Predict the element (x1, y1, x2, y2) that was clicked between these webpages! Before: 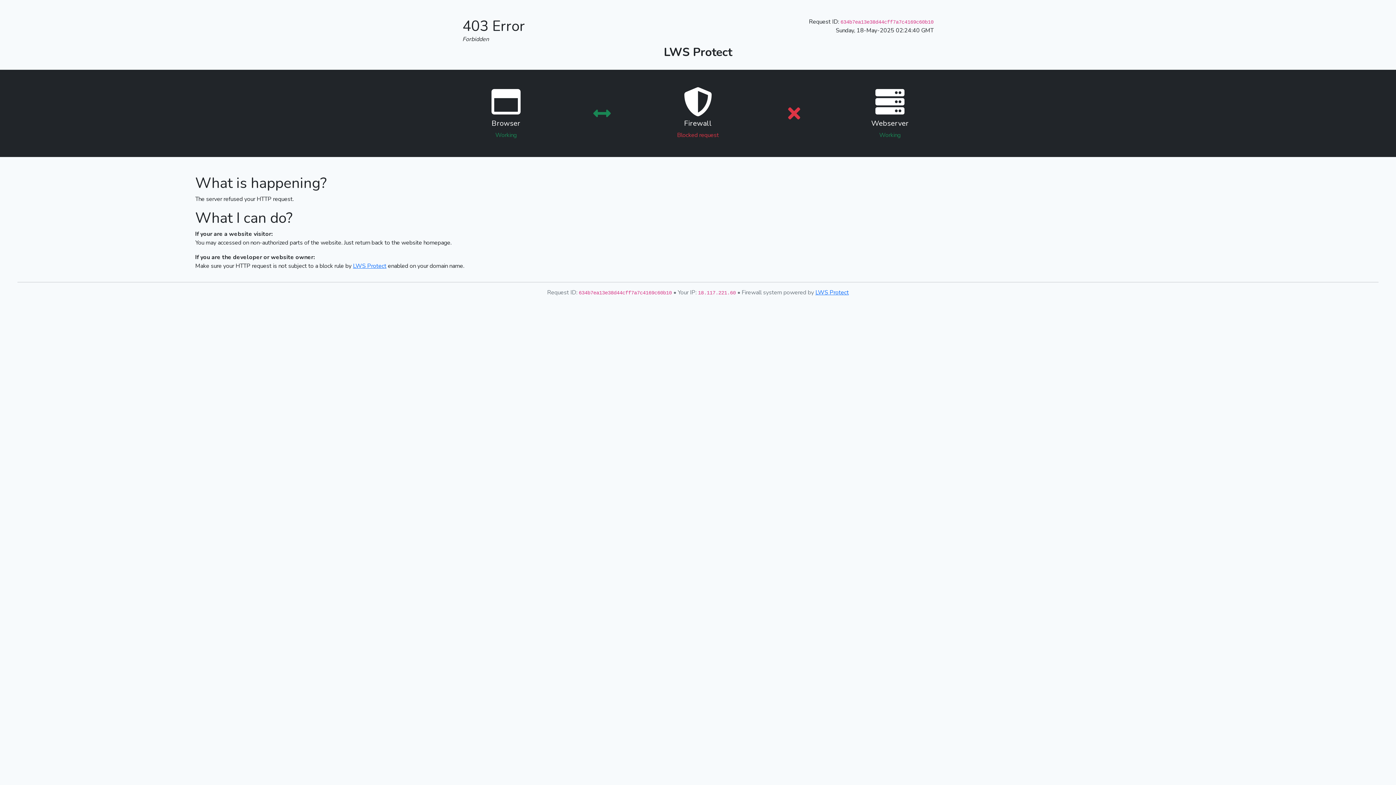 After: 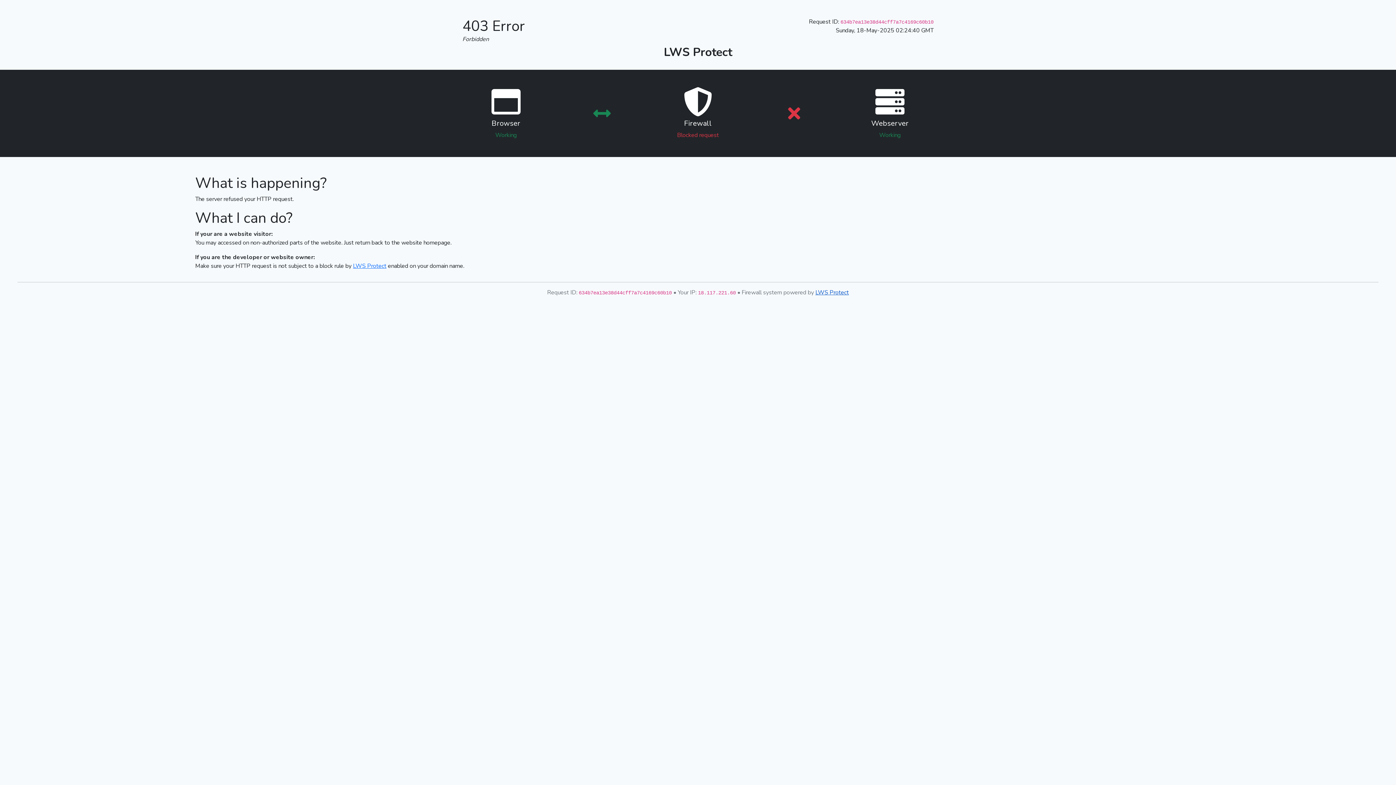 Action: label: LWS Protect bbox: (815, 288, 849, 296)